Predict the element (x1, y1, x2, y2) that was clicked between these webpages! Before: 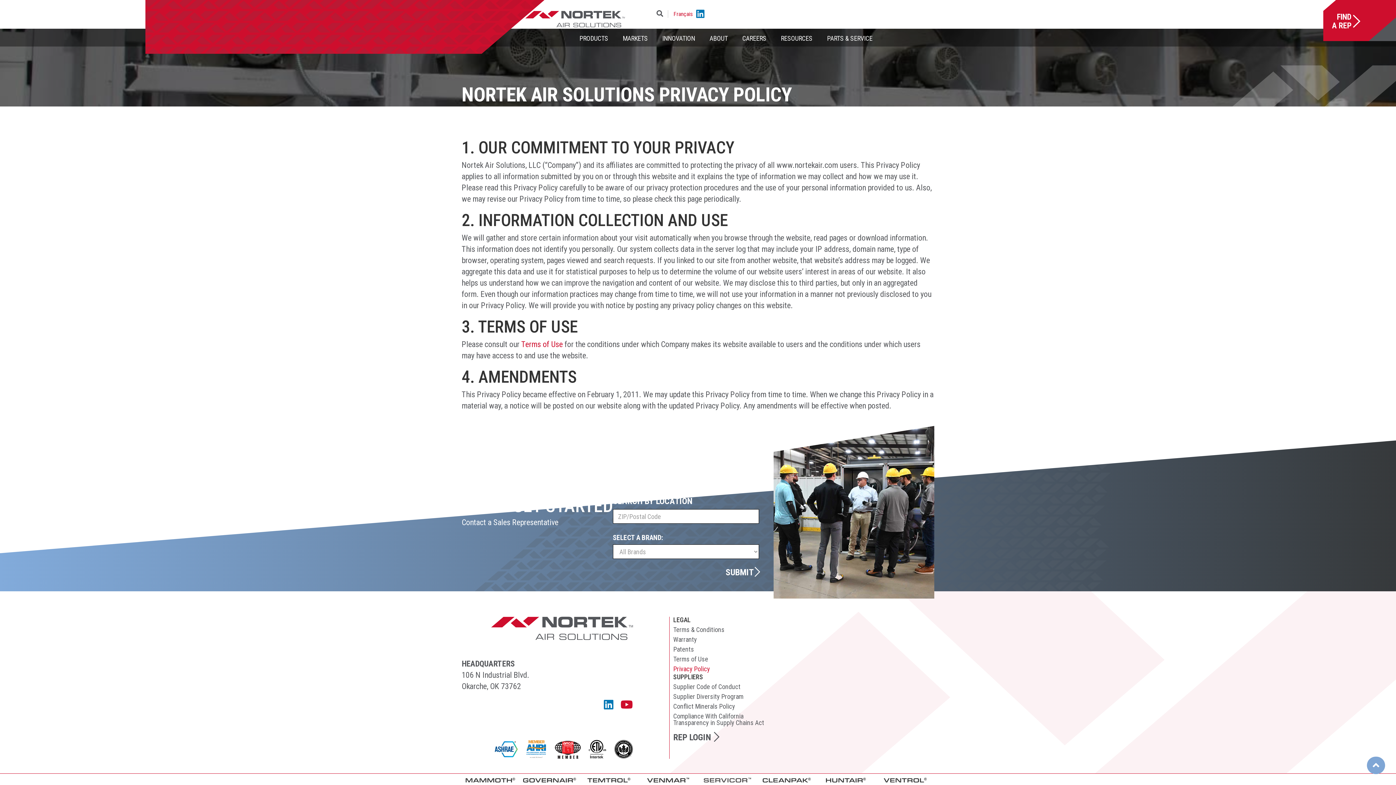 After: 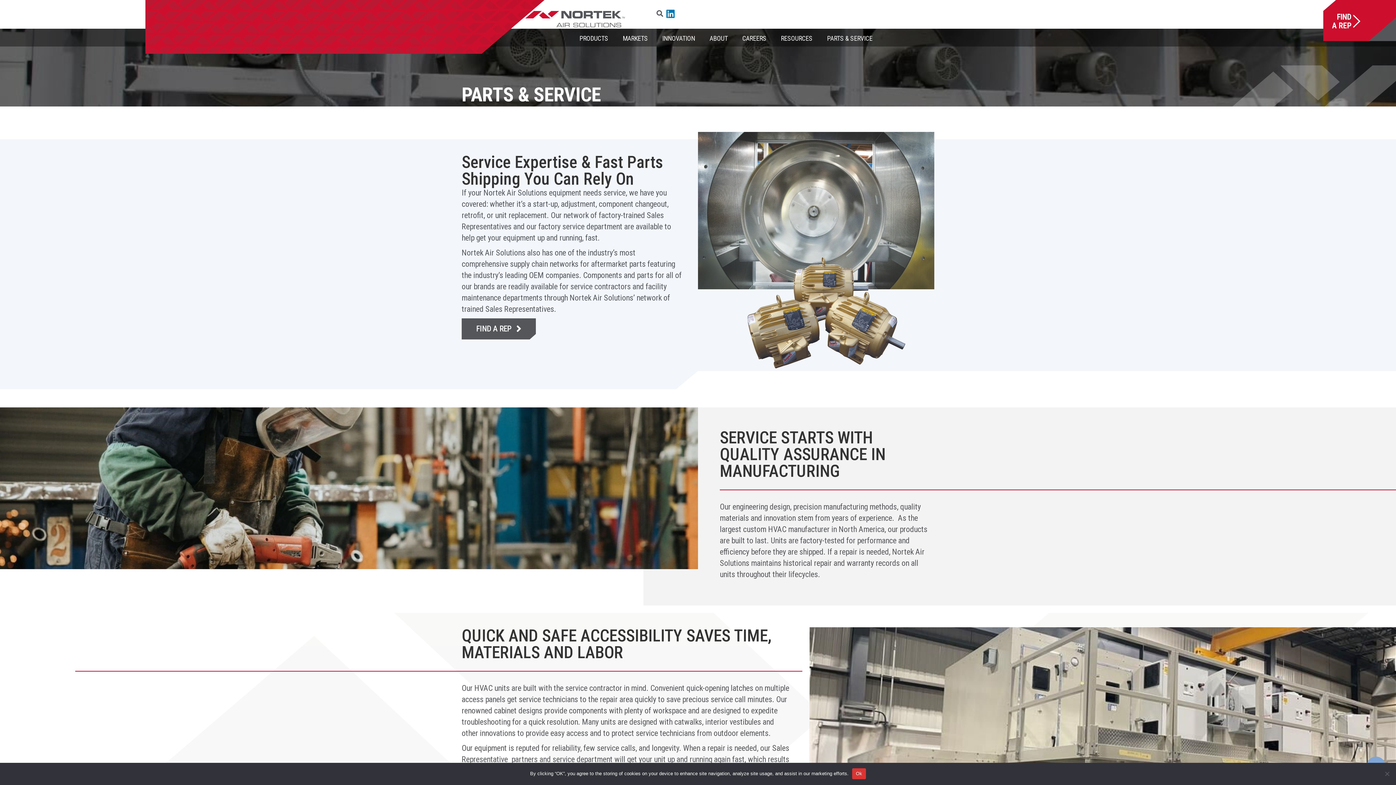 Action: label: PARTS & SERVICE bbox: (820, 28, 880, 48)